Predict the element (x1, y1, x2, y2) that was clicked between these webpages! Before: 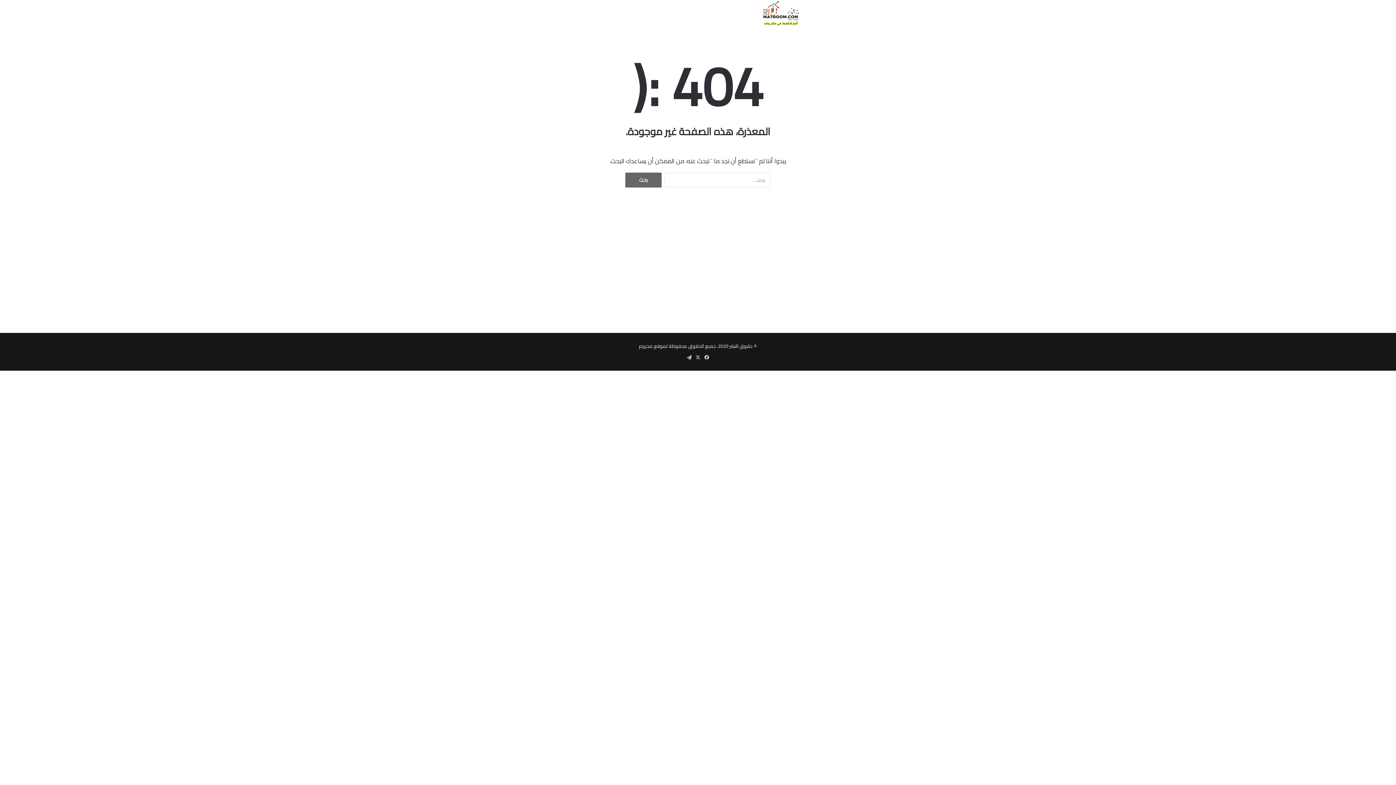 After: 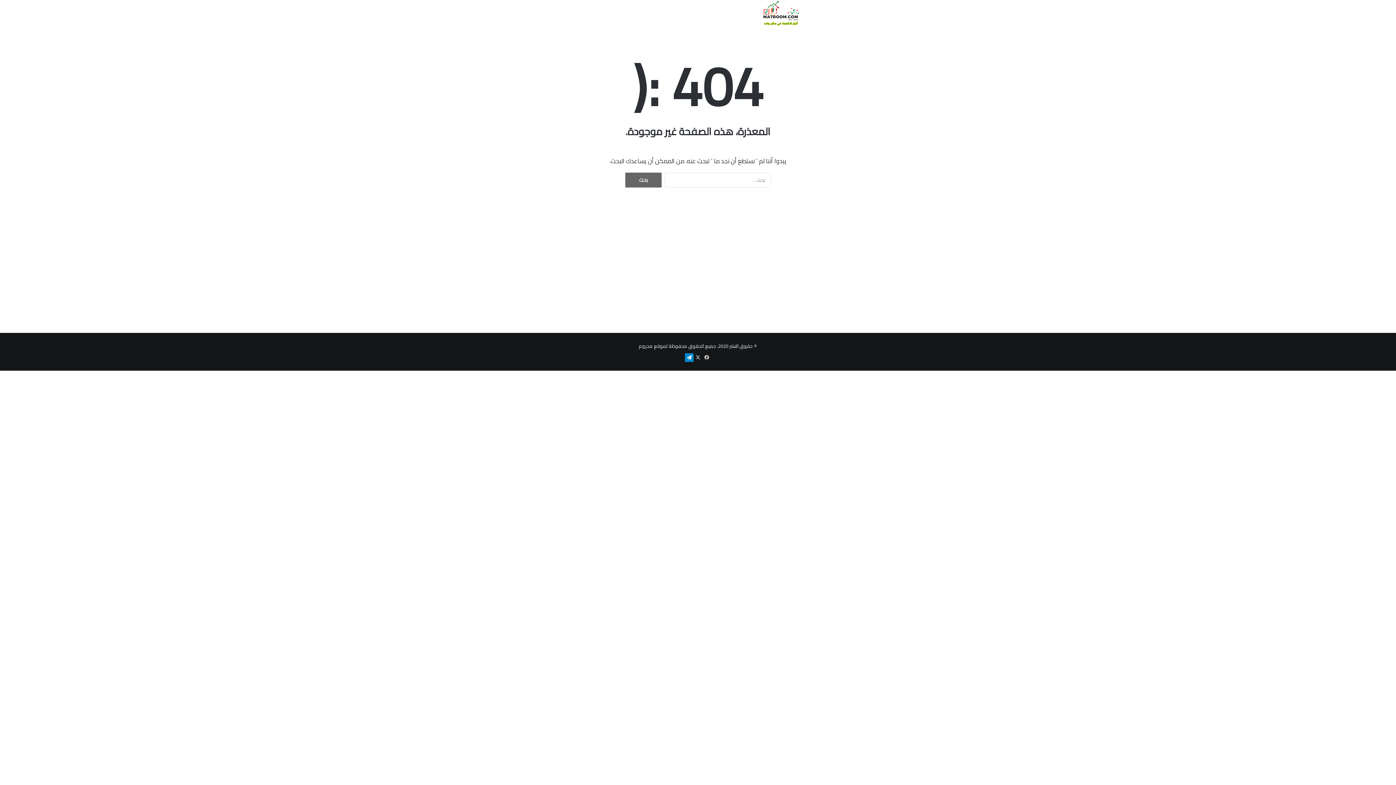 Action: label: تيلقرام bbox: (685, 353, 693, 362)